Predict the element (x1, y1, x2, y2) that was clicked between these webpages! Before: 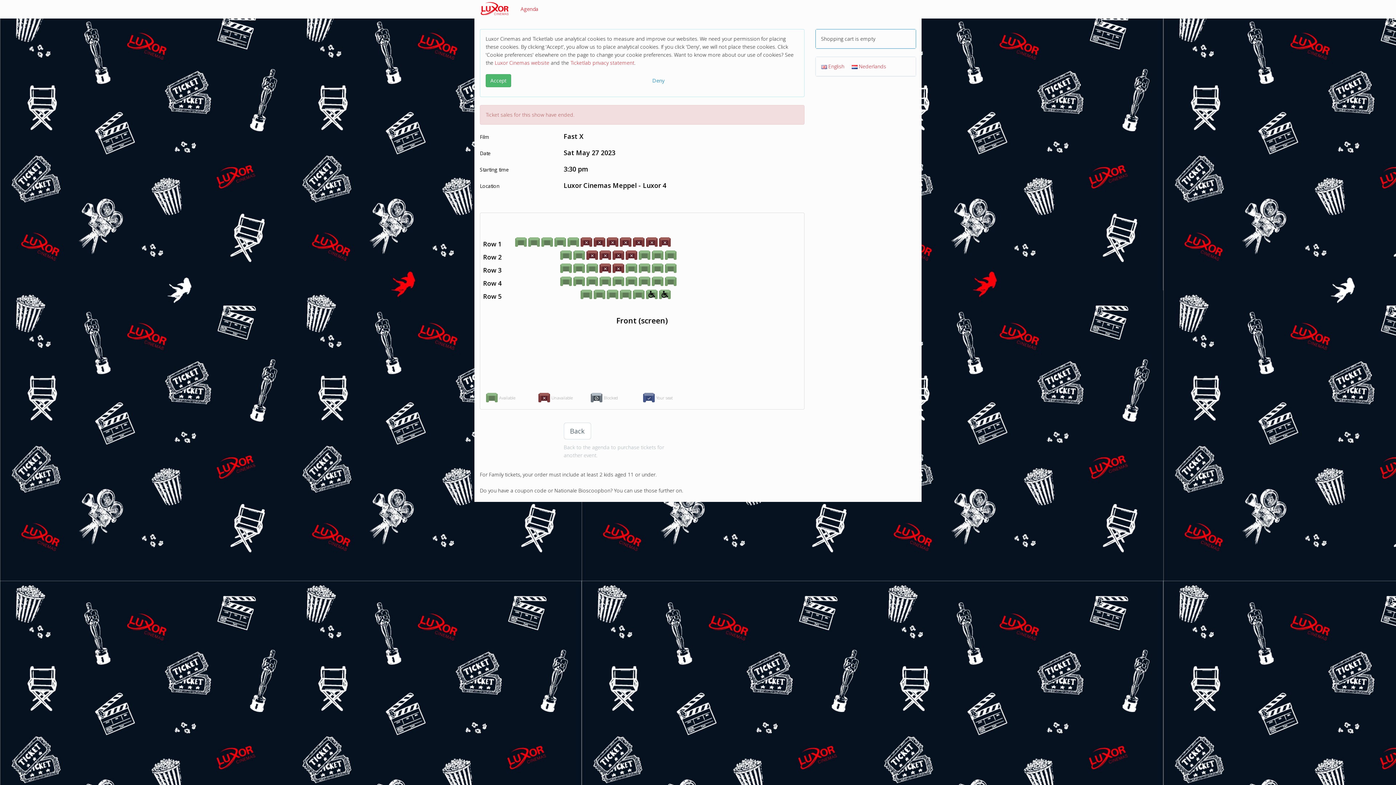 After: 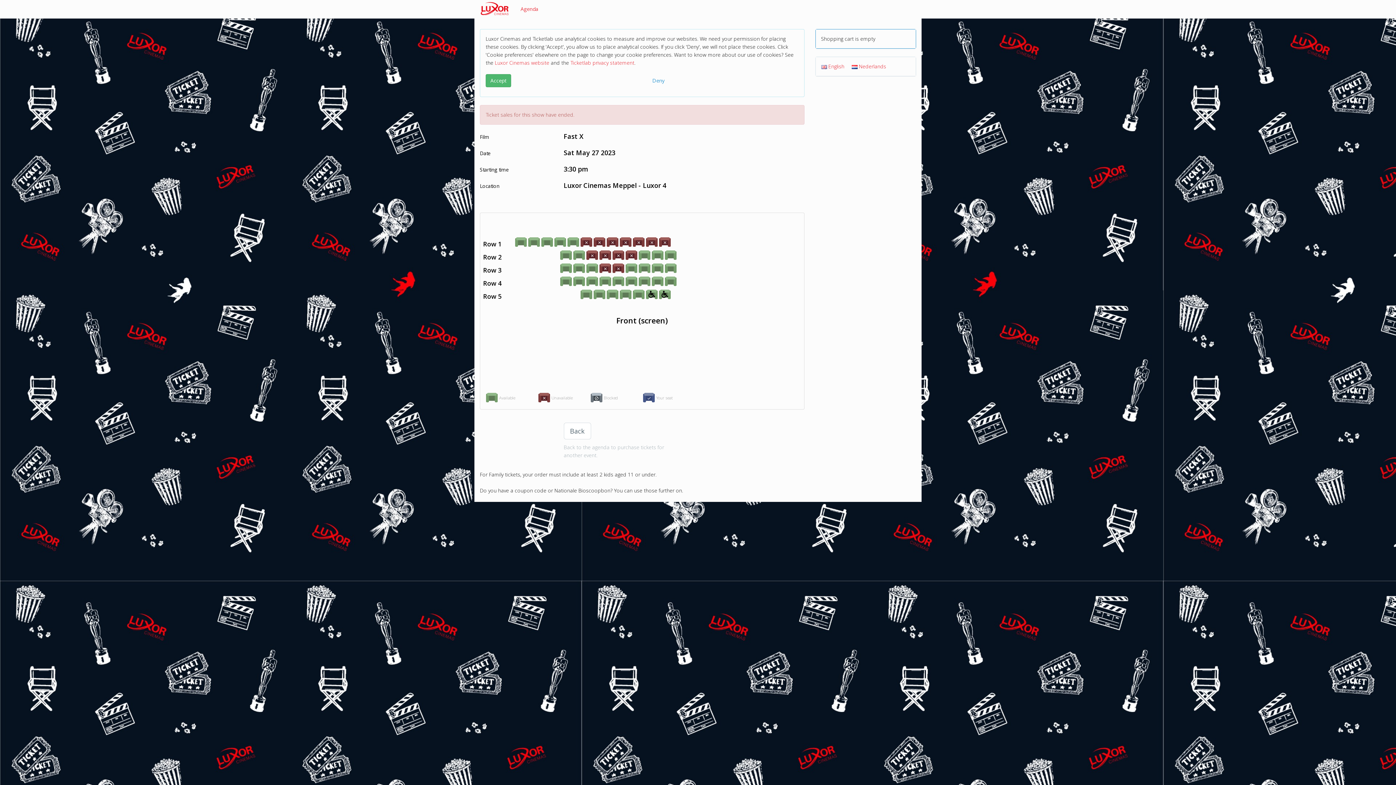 Action: label: Luxor Cinemas website bbox: (494, 59, 549, 66)